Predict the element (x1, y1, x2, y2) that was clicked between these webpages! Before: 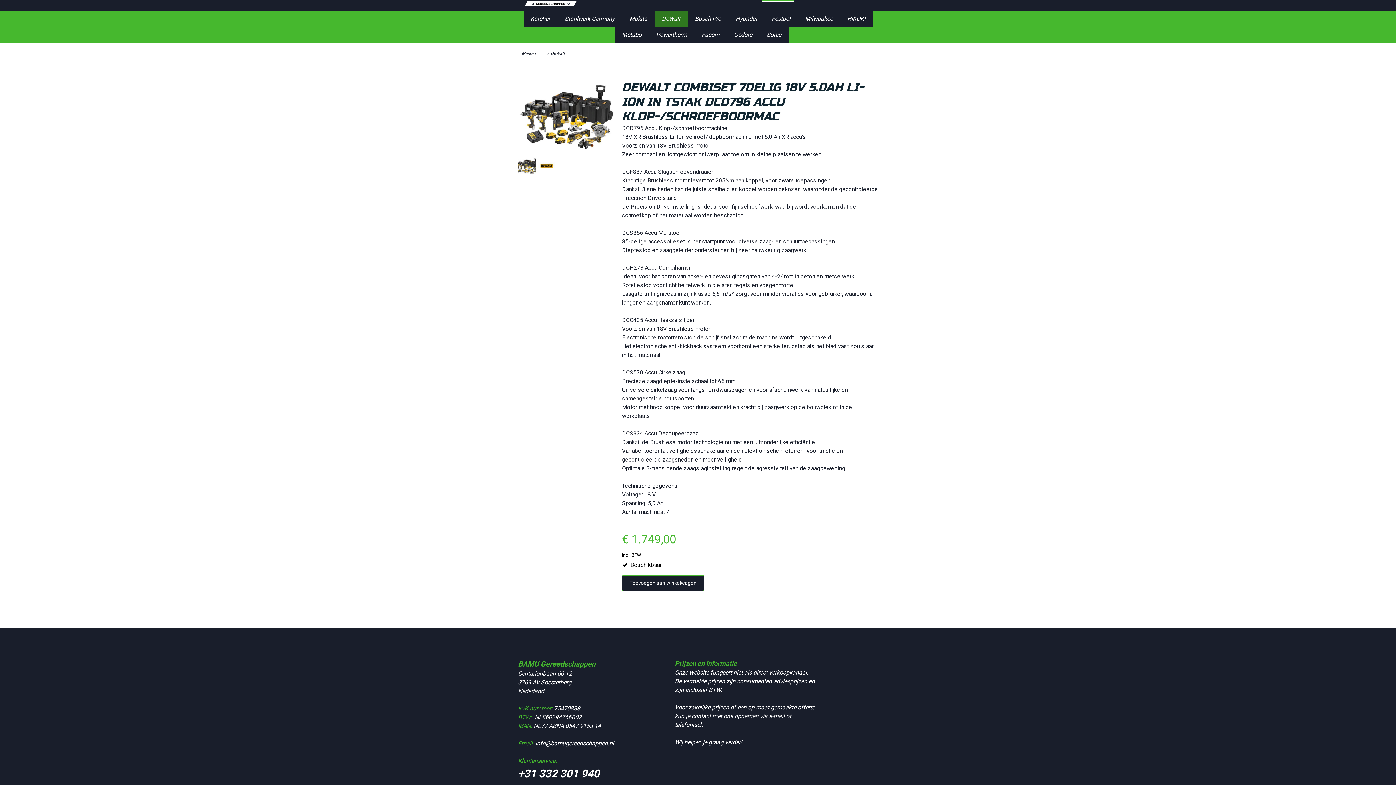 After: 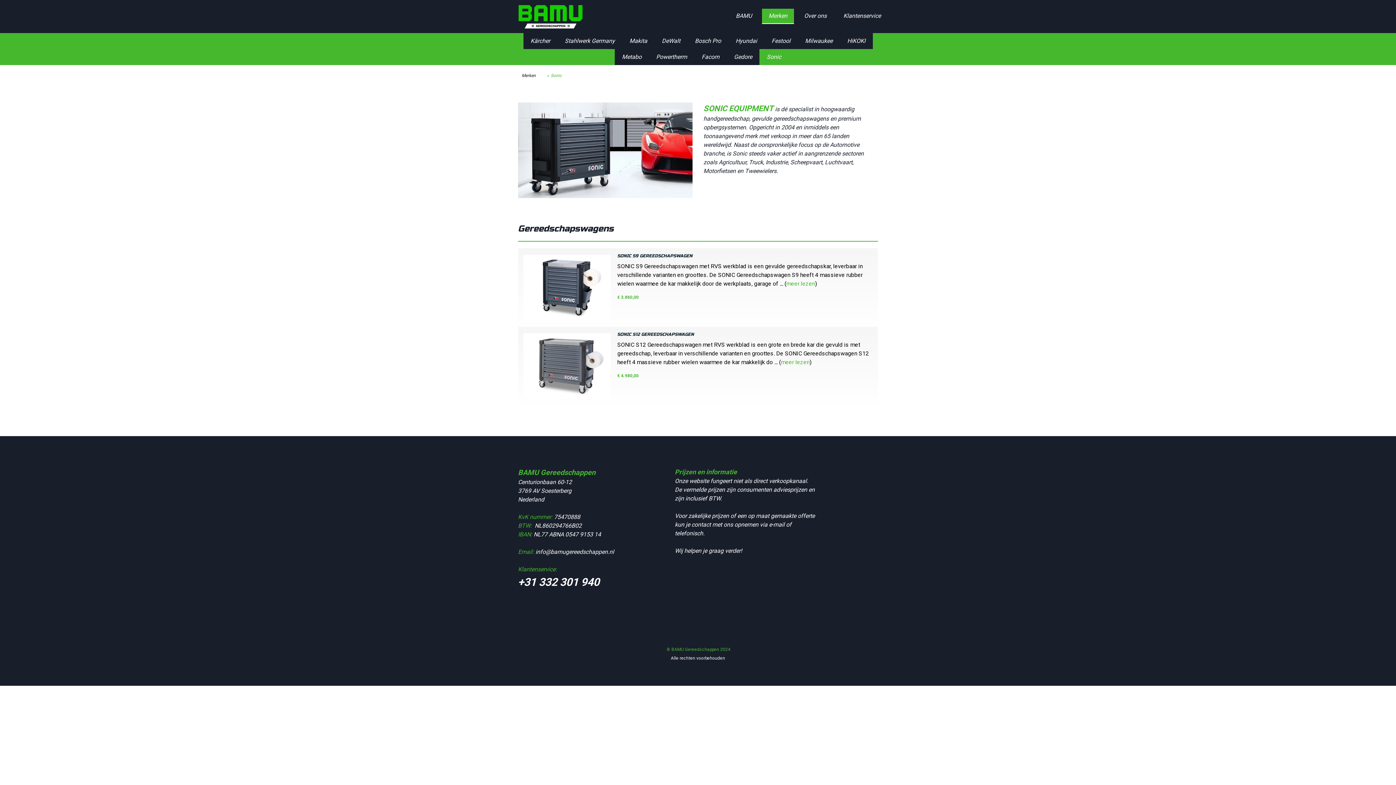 Action: bbox: (759, 26, 788, 42) label: Sonic